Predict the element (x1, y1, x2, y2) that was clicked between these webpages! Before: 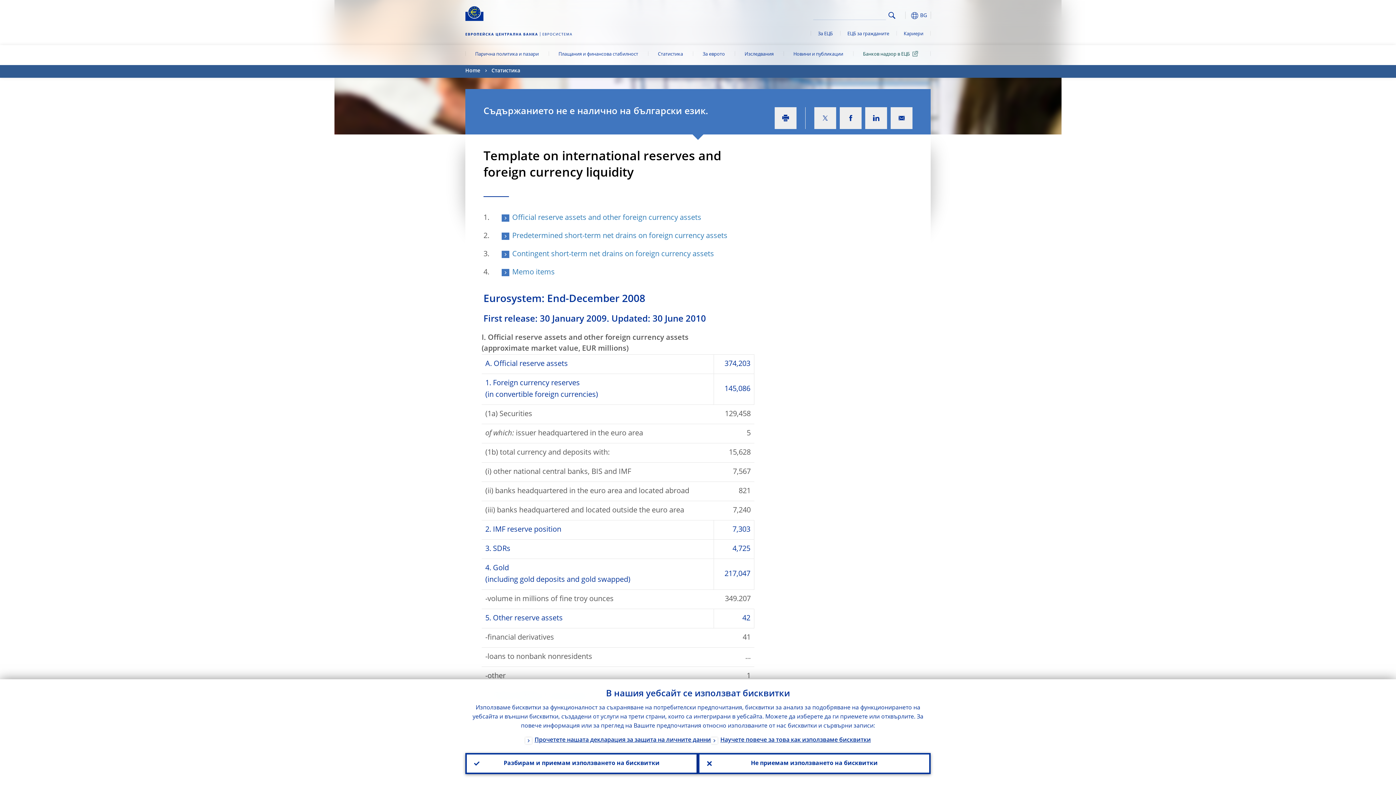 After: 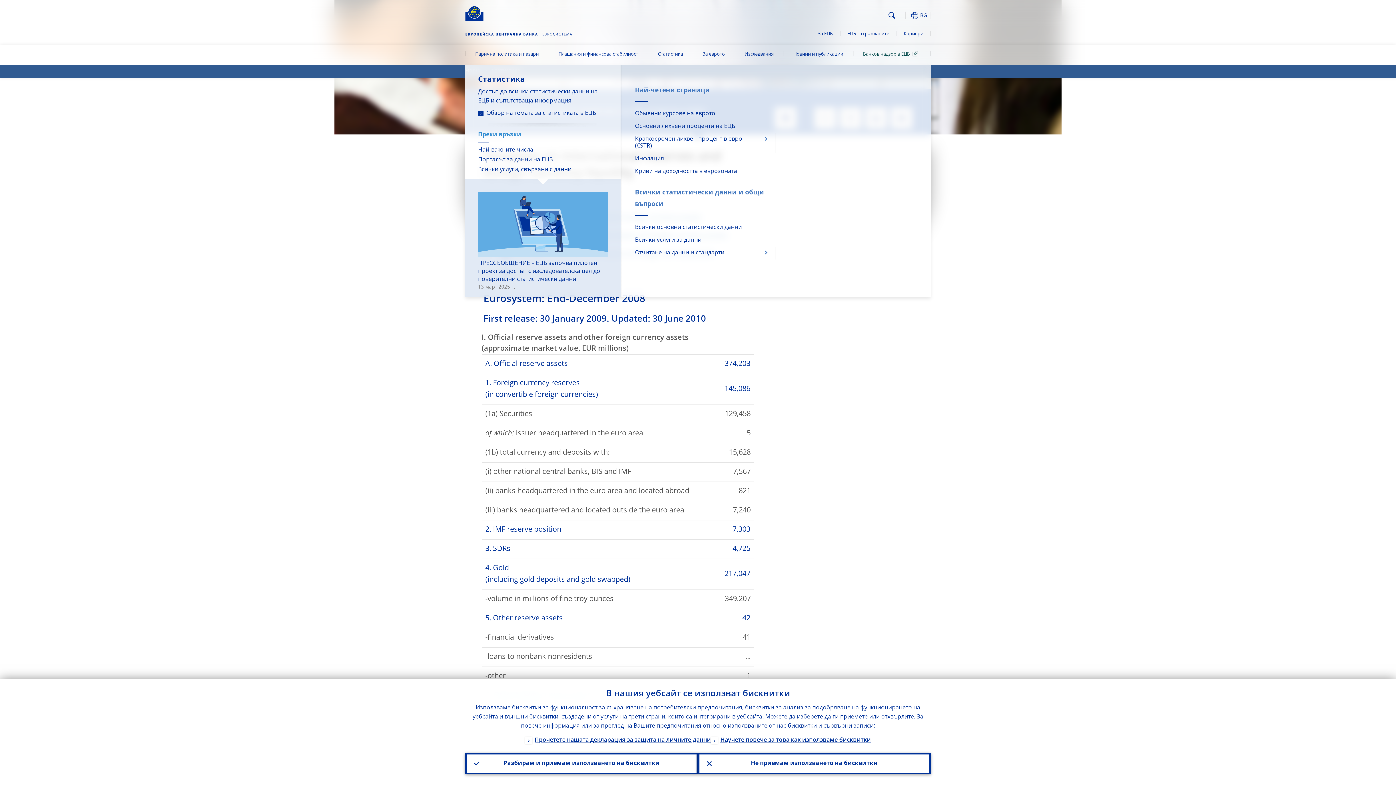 Action: label: Статистика bbox: (648, 45, 693, 65)